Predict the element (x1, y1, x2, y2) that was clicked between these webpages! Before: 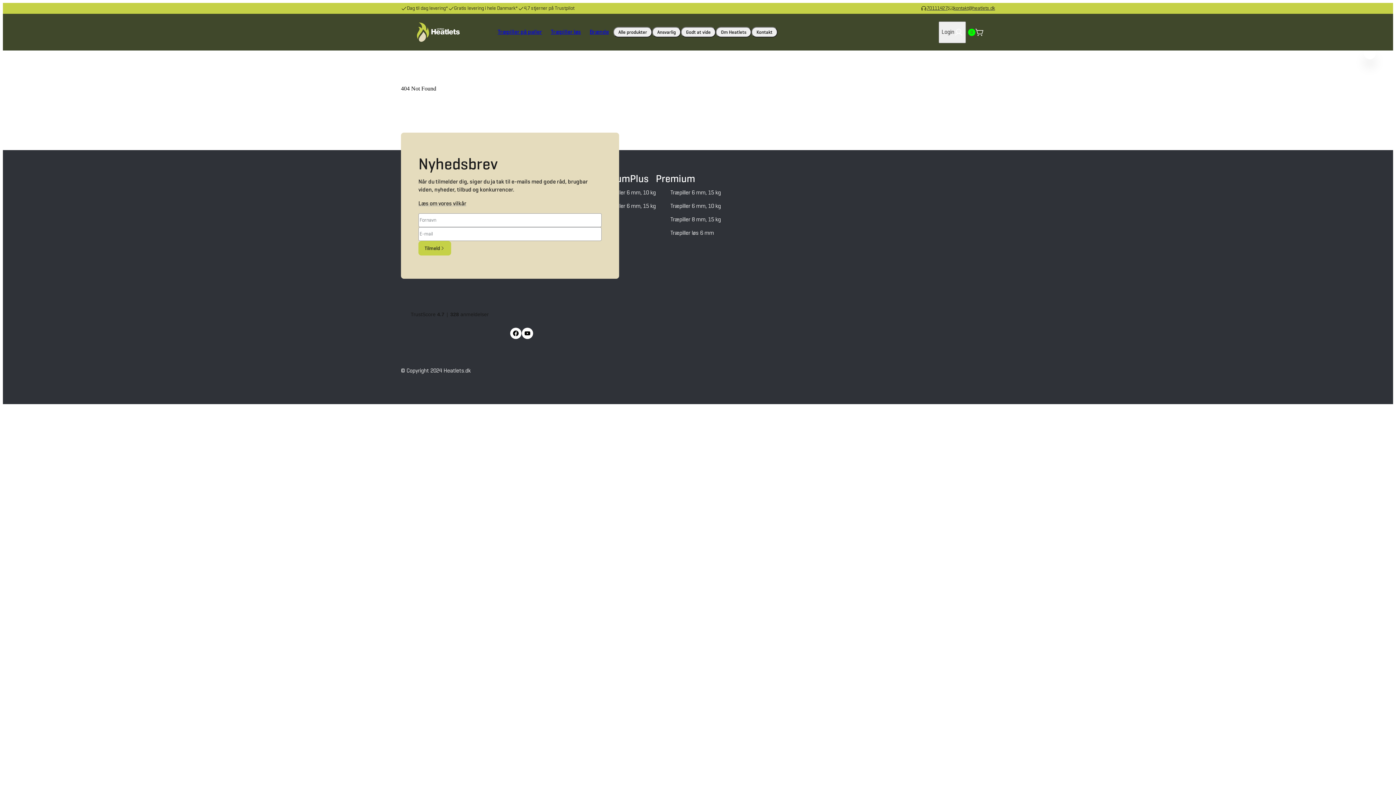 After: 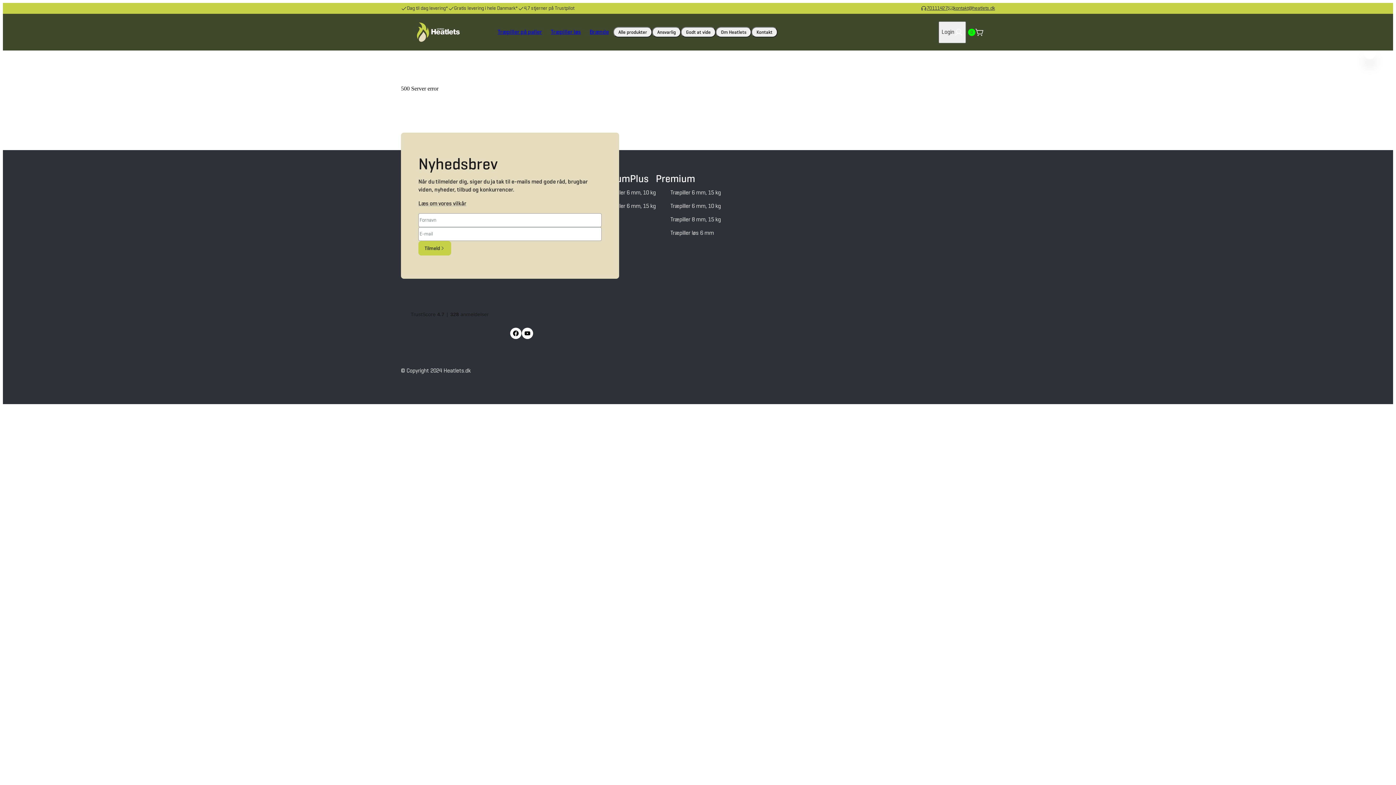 Action: bbox: (670, 230, 714, 236) label: Træpiller løs 6 mm